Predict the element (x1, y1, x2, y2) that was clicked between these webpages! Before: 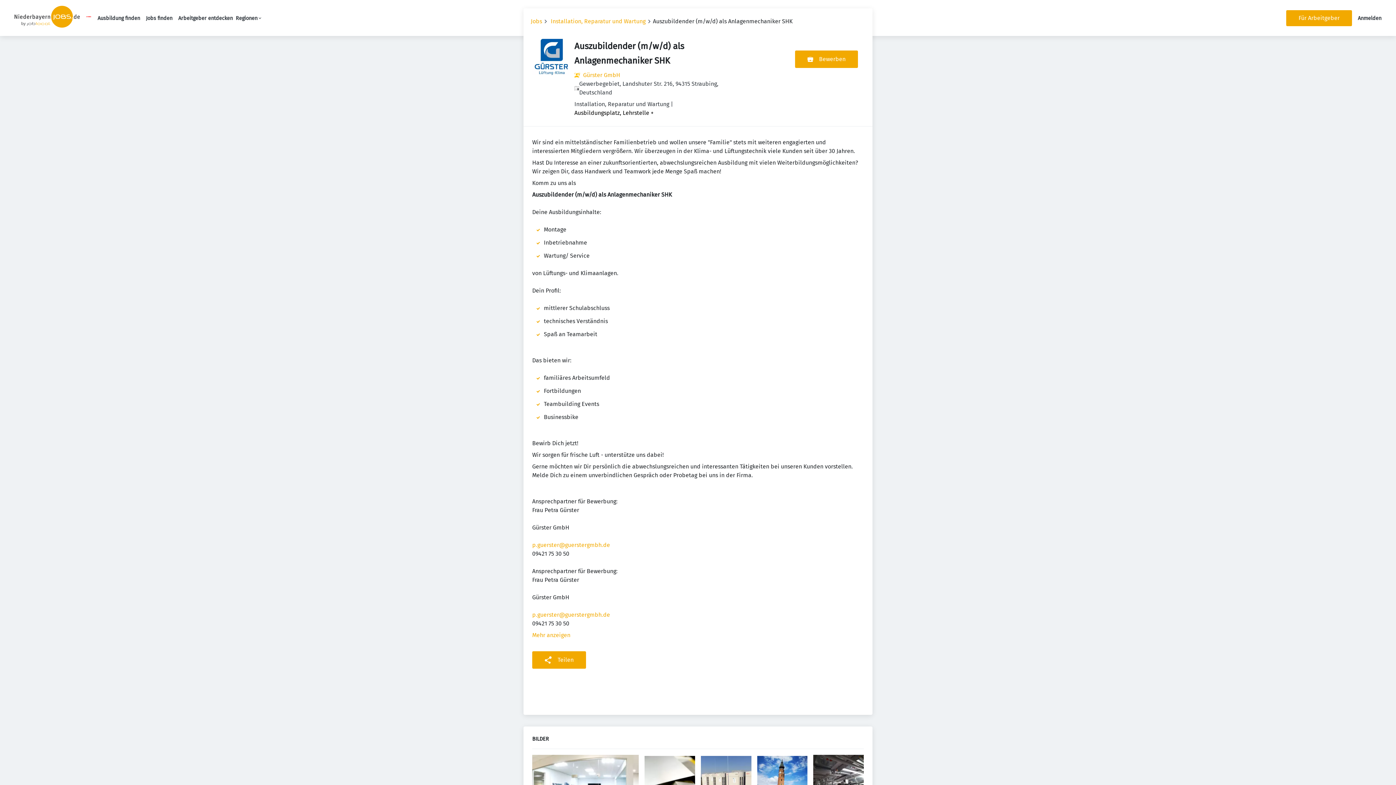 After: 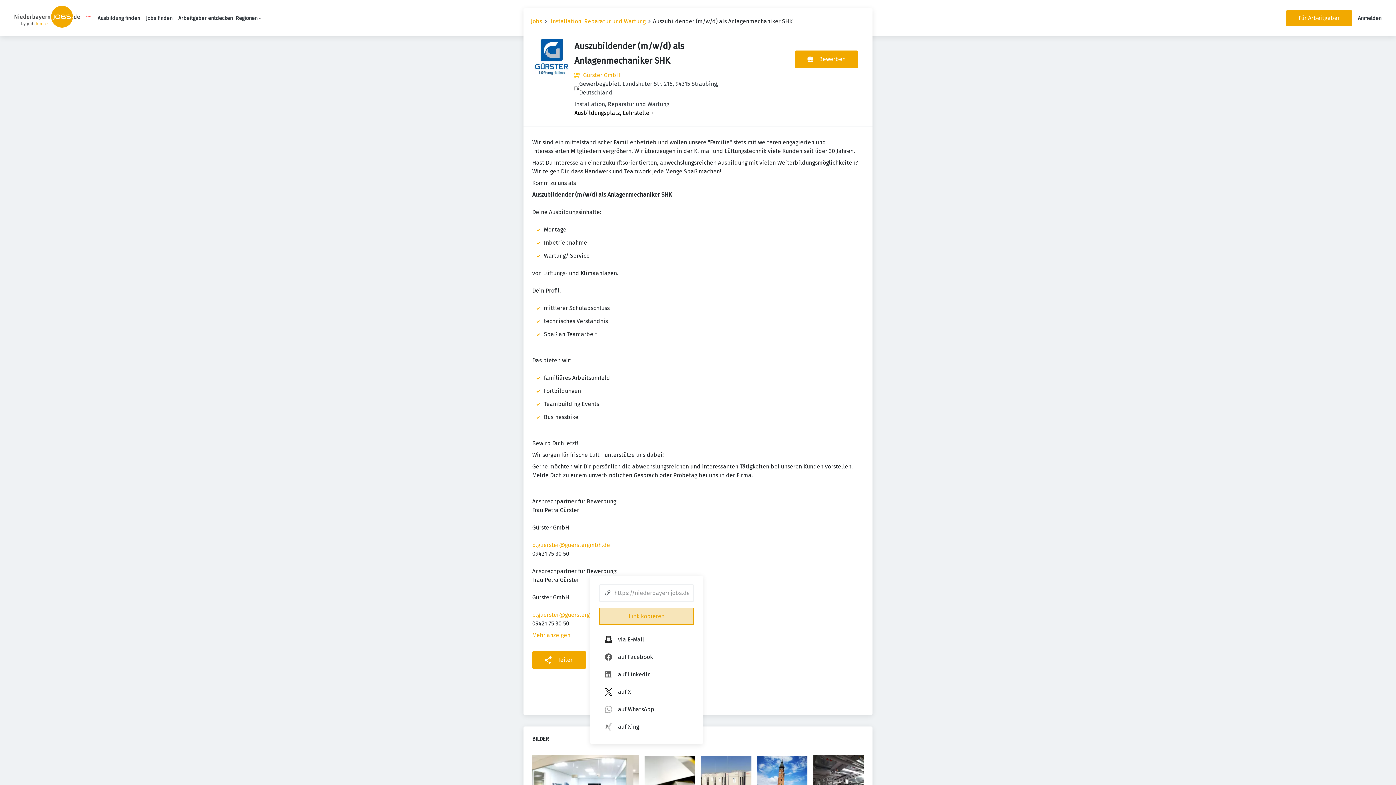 Action: label: Teilen bbox: (532, 651, 586, 669)